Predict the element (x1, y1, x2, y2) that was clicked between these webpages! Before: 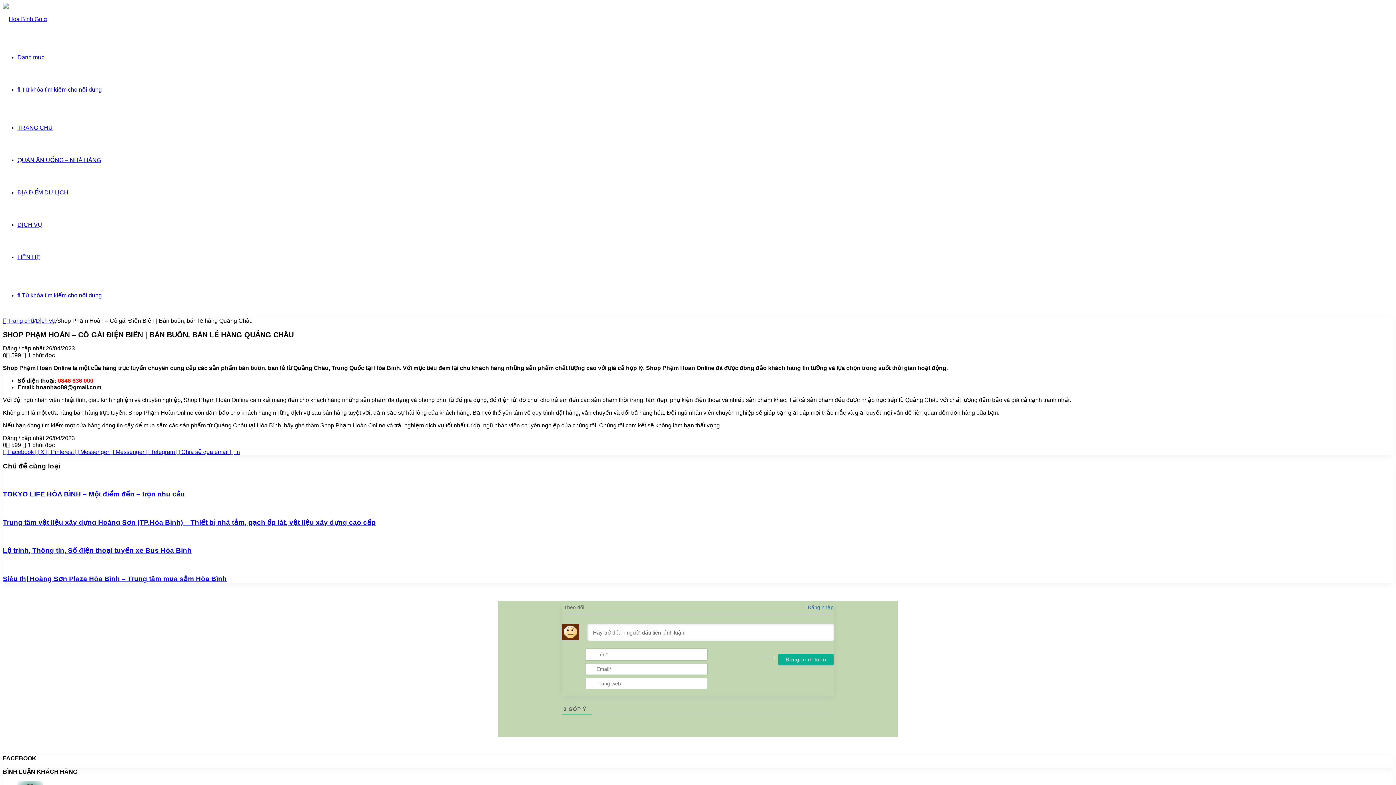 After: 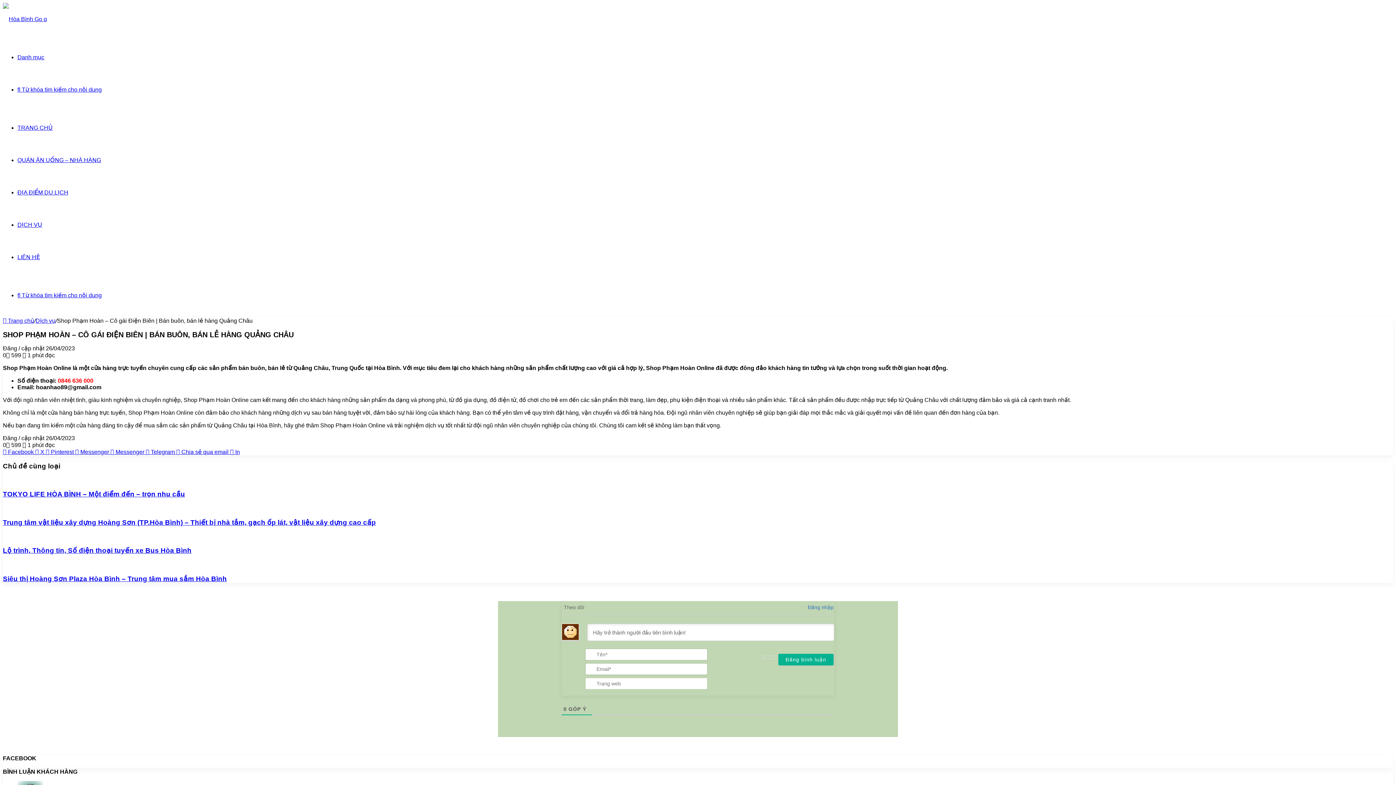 Action: label: Danh mục bbox: (17, 54, 44, 60)